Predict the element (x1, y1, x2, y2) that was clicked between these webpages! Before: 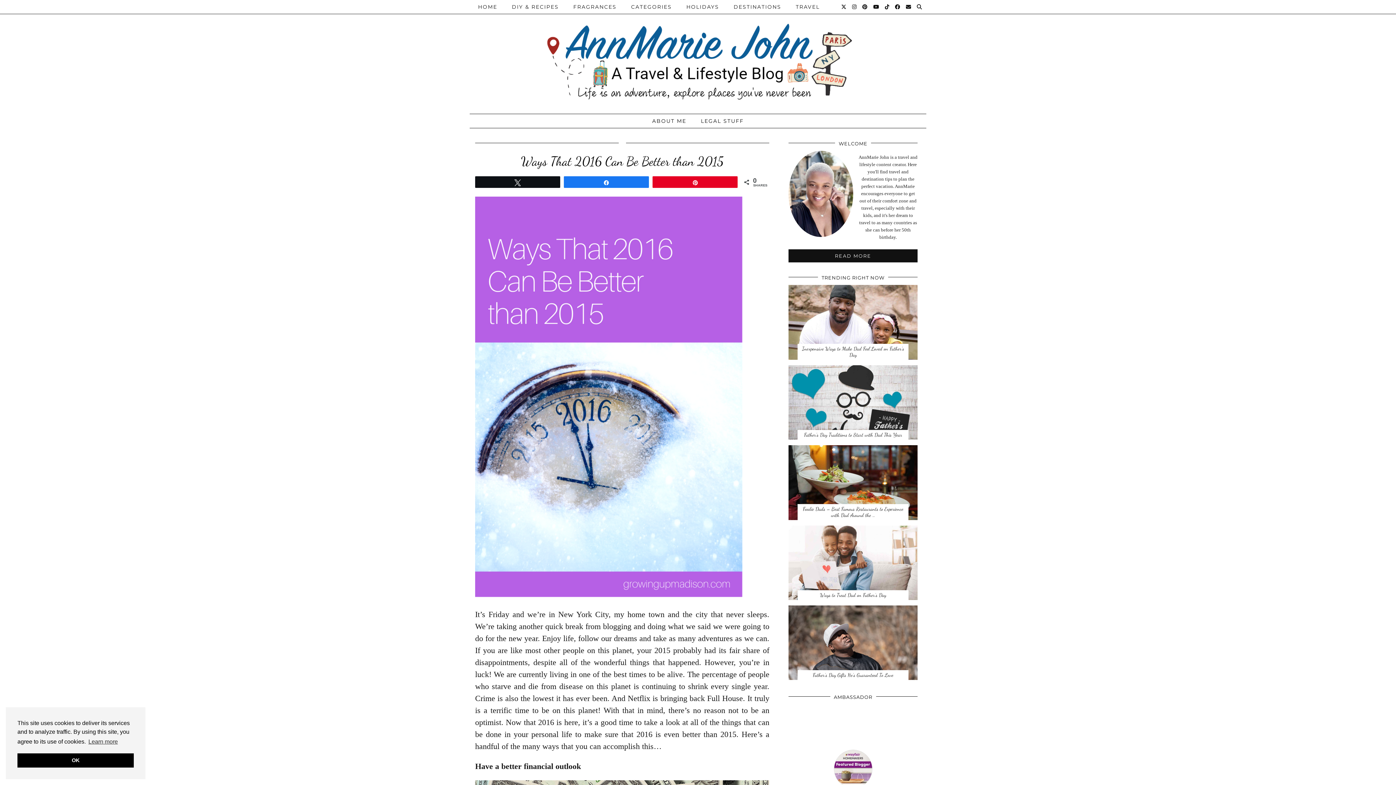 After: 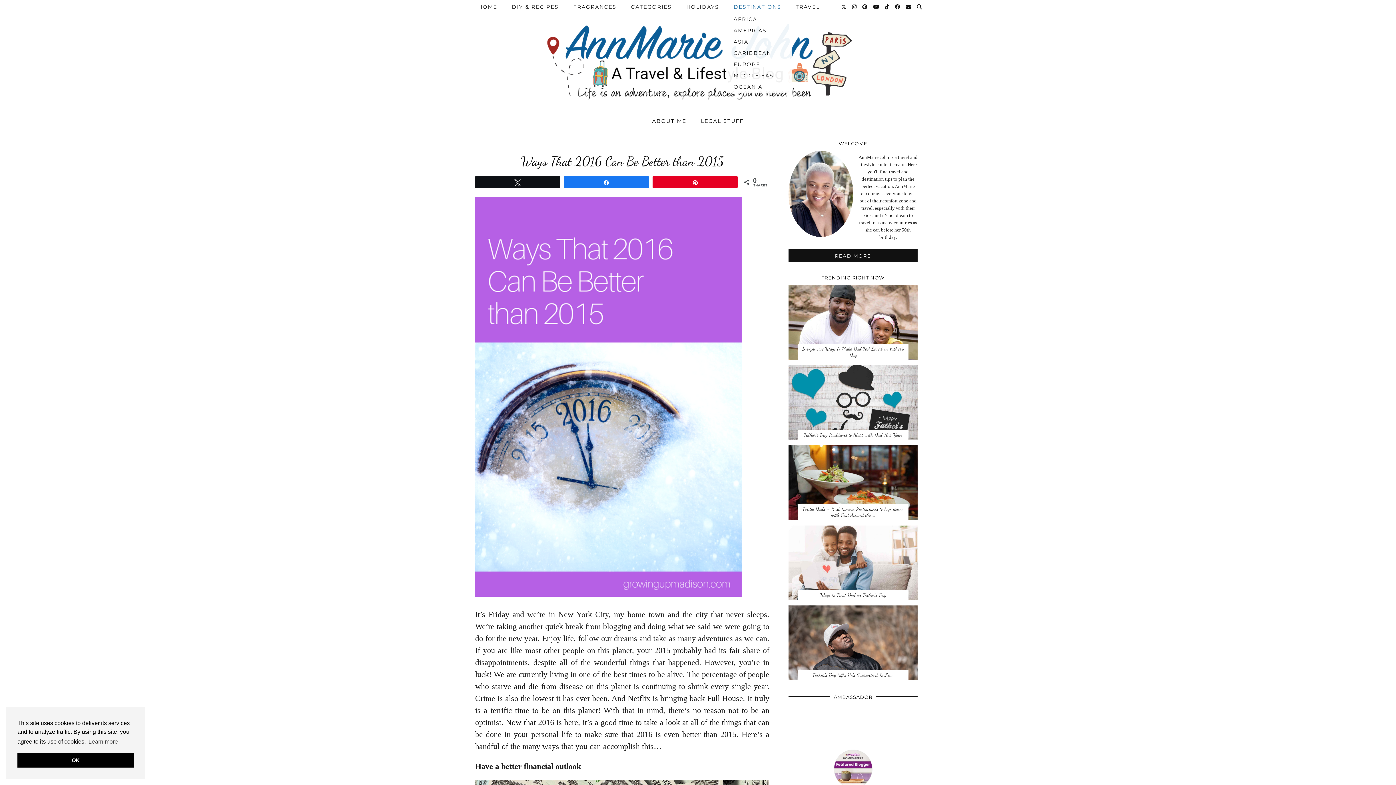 Action: bbox: (726, 0, 788, 13) label: DESTINATIONS